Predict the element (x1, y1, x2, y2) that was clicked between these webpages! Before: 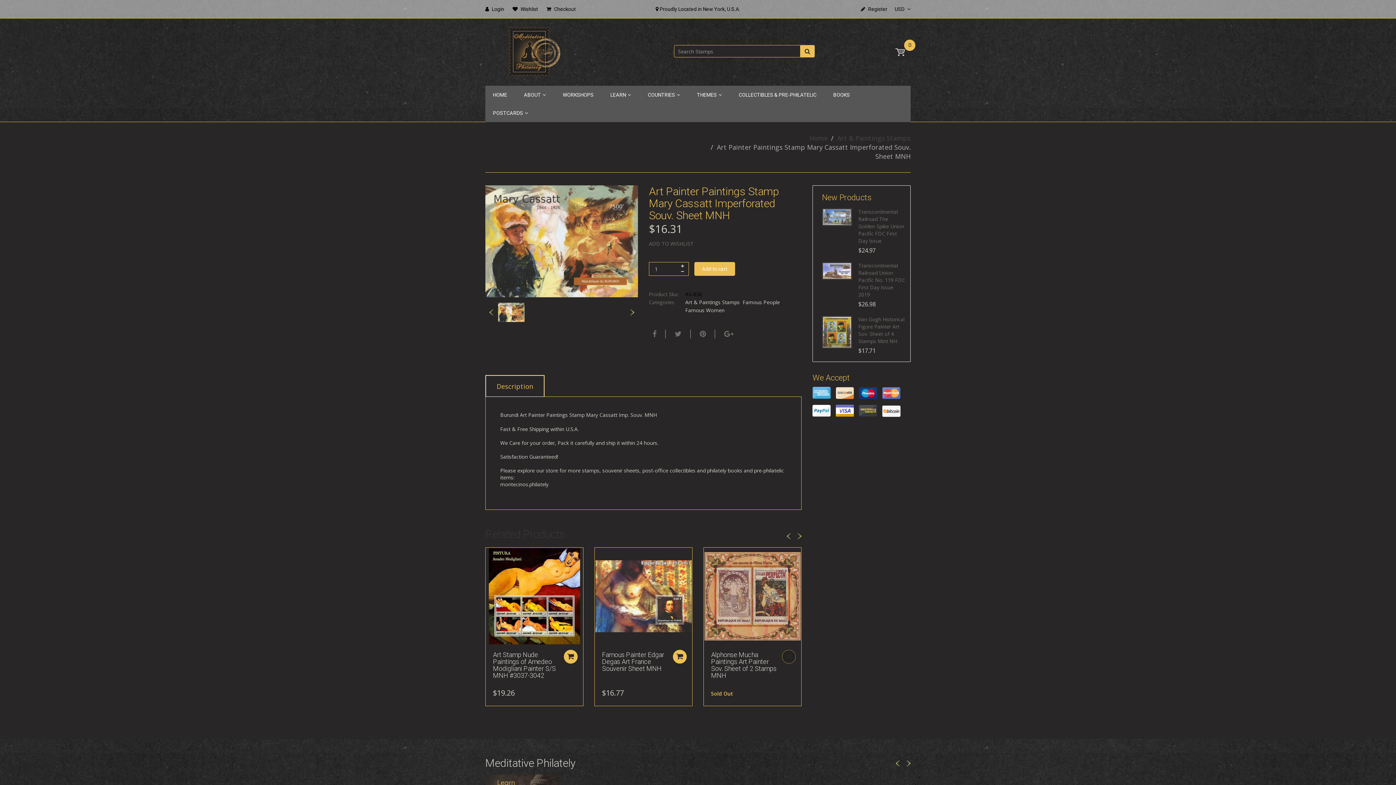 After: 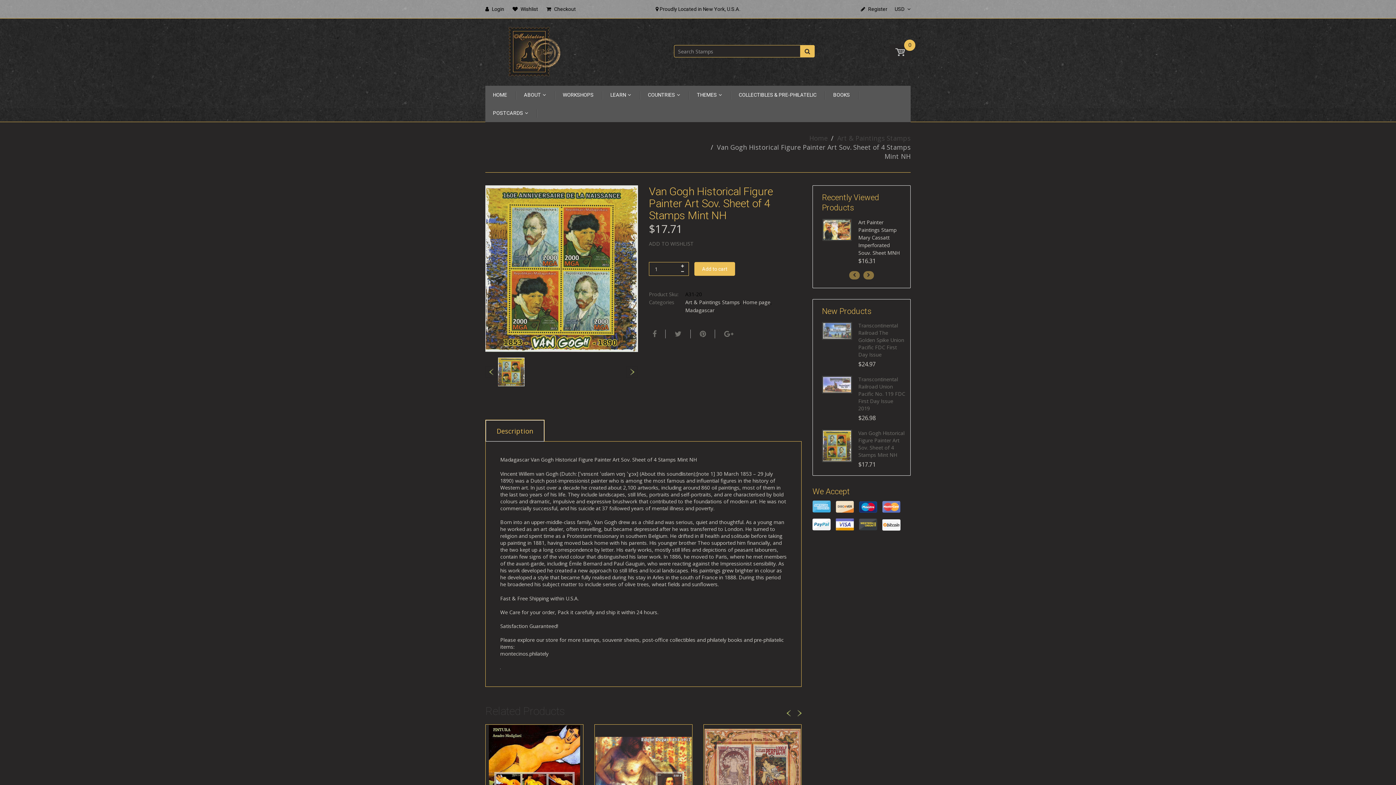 Action: bbox: (822, 316, 852, 348)